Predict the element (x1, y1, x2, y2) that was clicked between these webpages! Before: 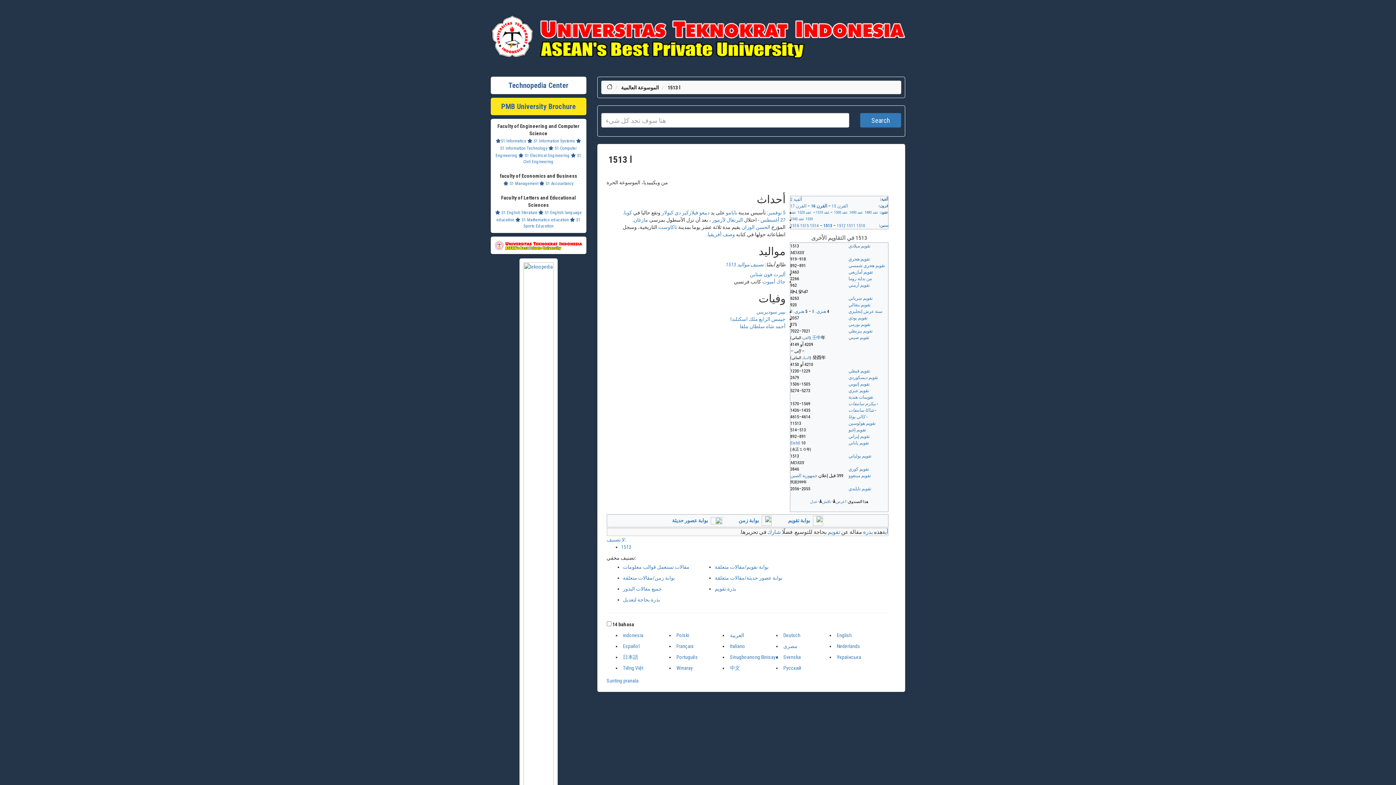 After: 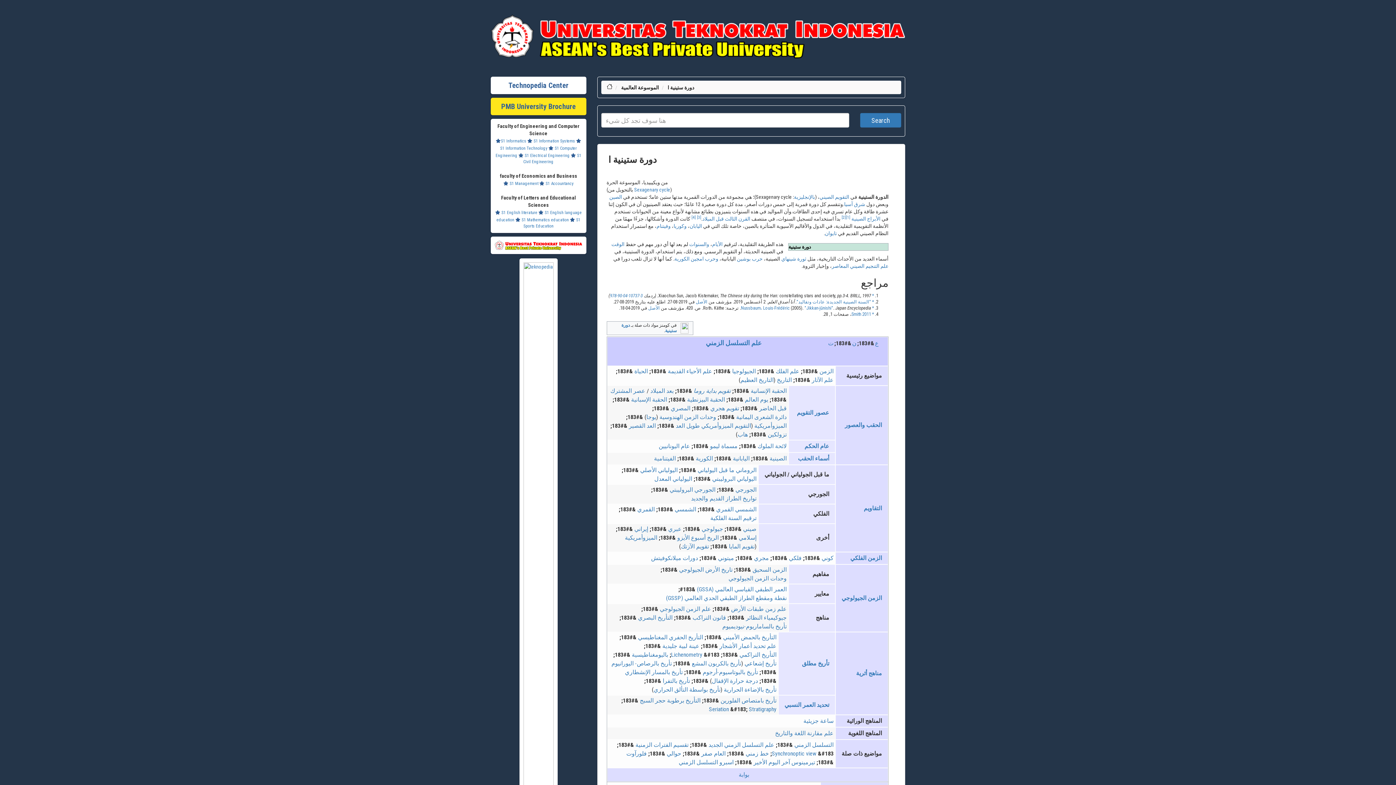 Action: bbox: (812, 335, 821, 340) label: 壬申